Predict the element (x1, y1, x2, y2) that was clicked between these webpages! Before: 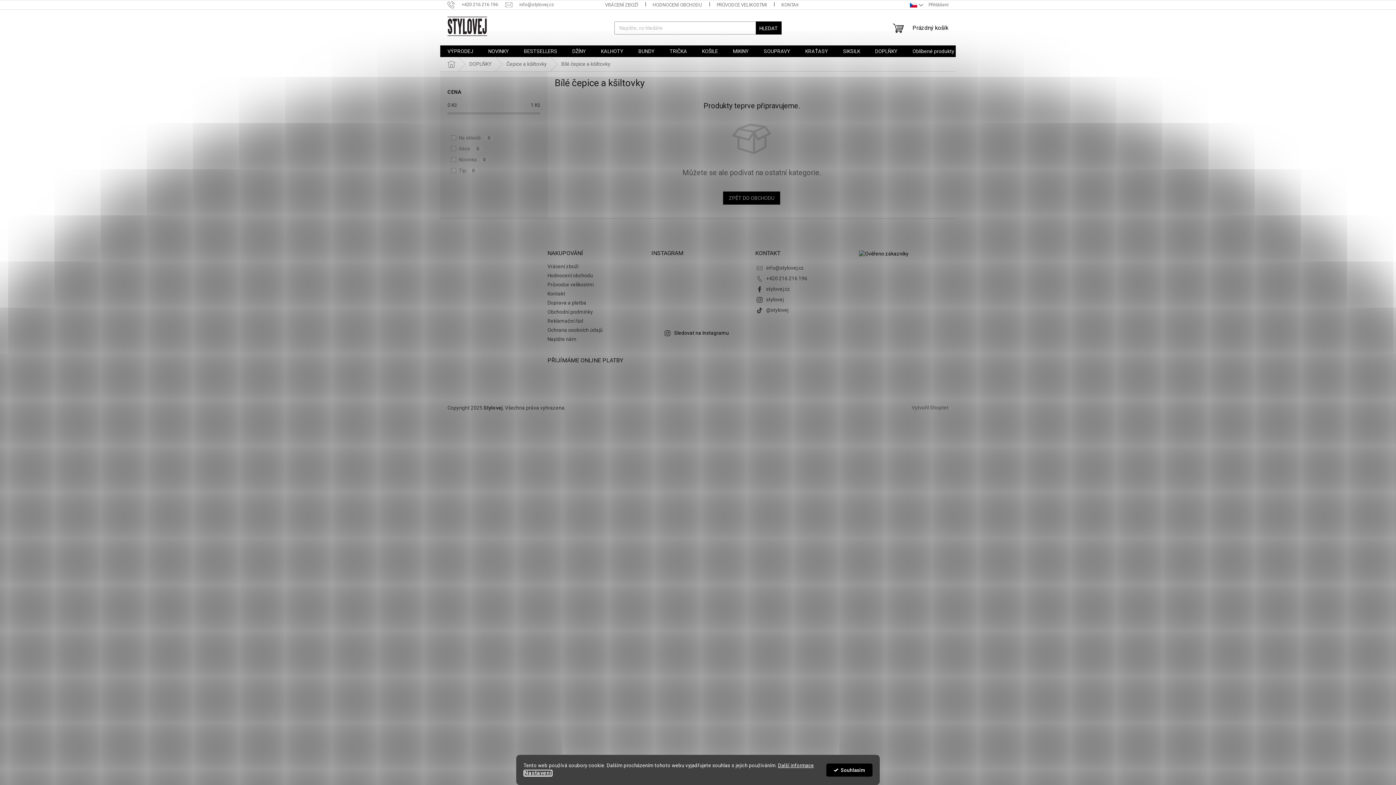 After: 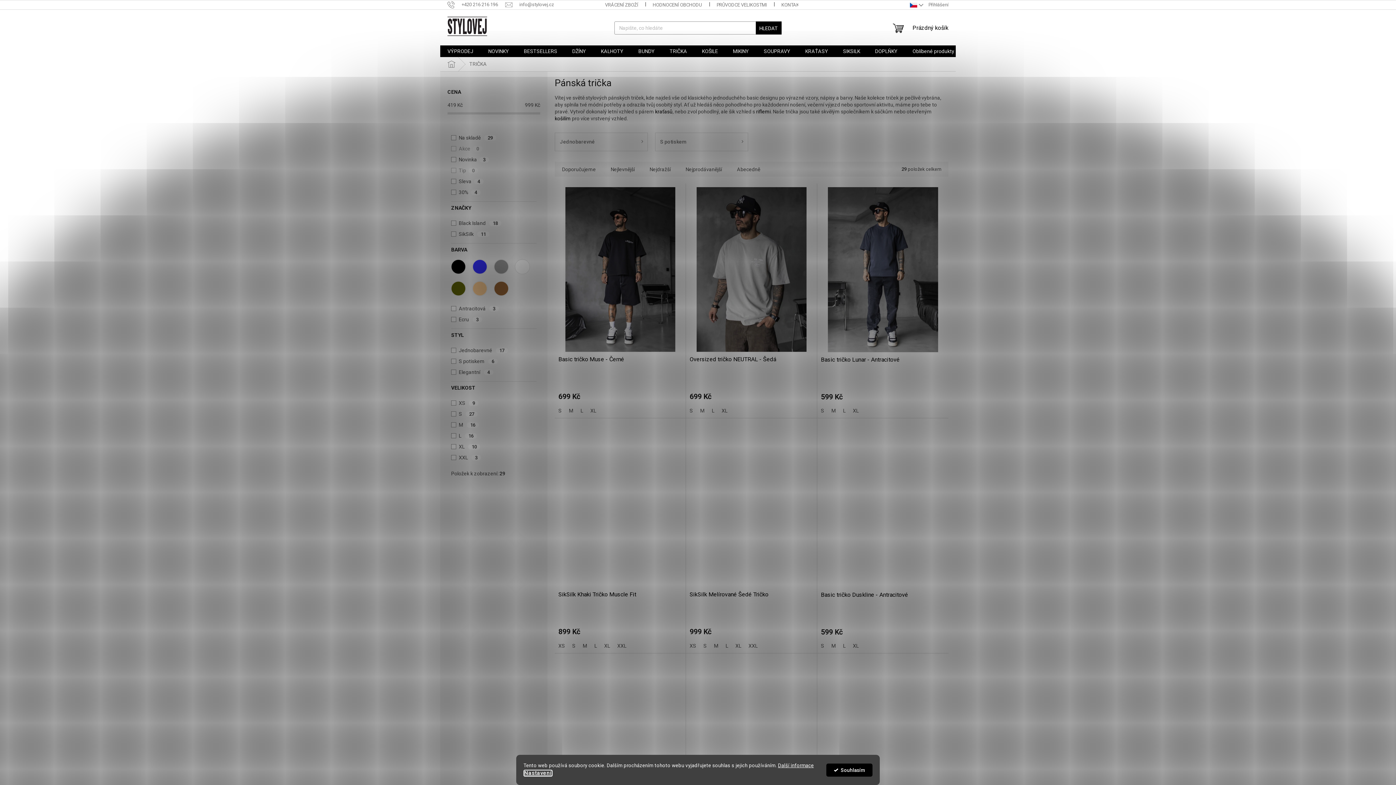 Action: label: TRIČKA bbox: (662, 45, 694, 57)